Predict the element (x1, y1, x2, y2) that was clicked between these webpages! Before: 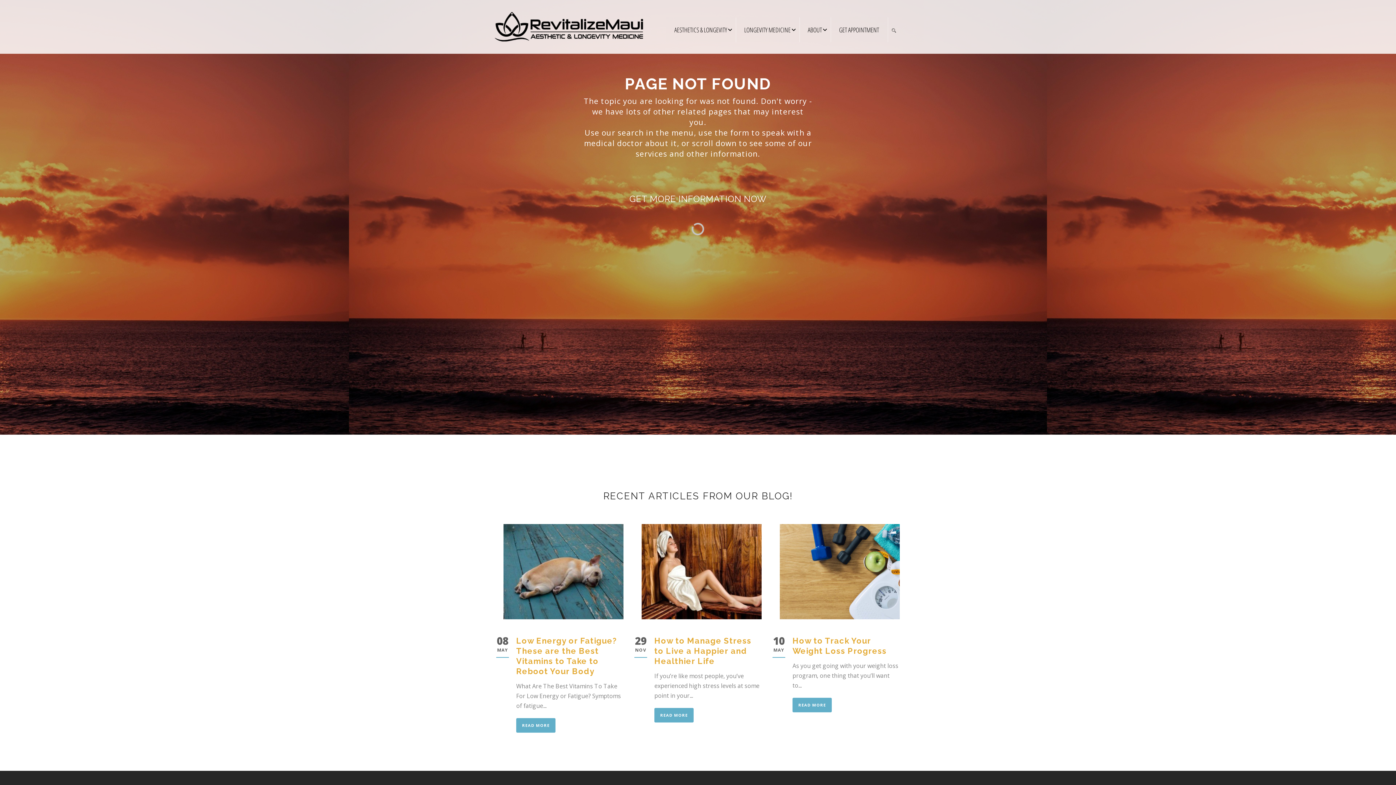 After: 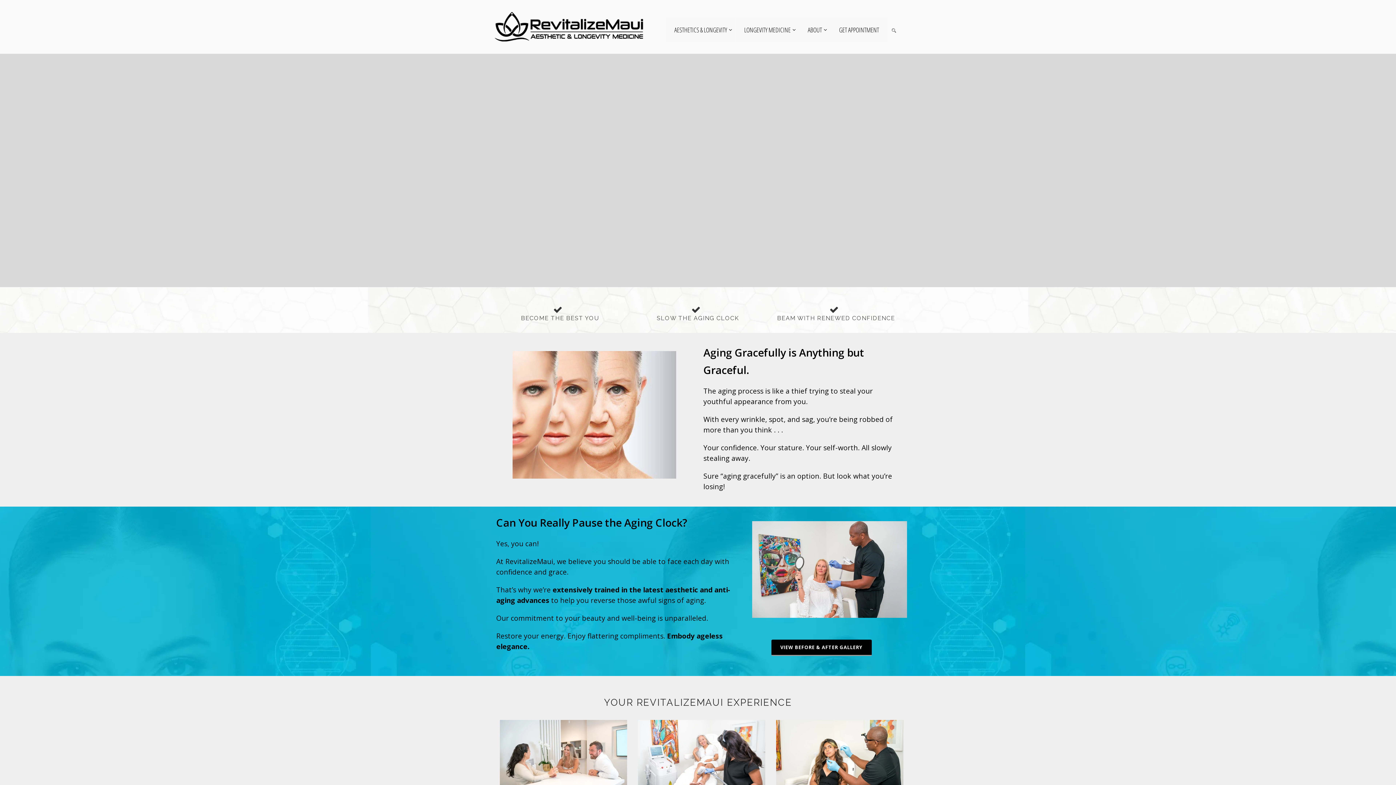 Action: bbox: (485, 22, 652, 30)